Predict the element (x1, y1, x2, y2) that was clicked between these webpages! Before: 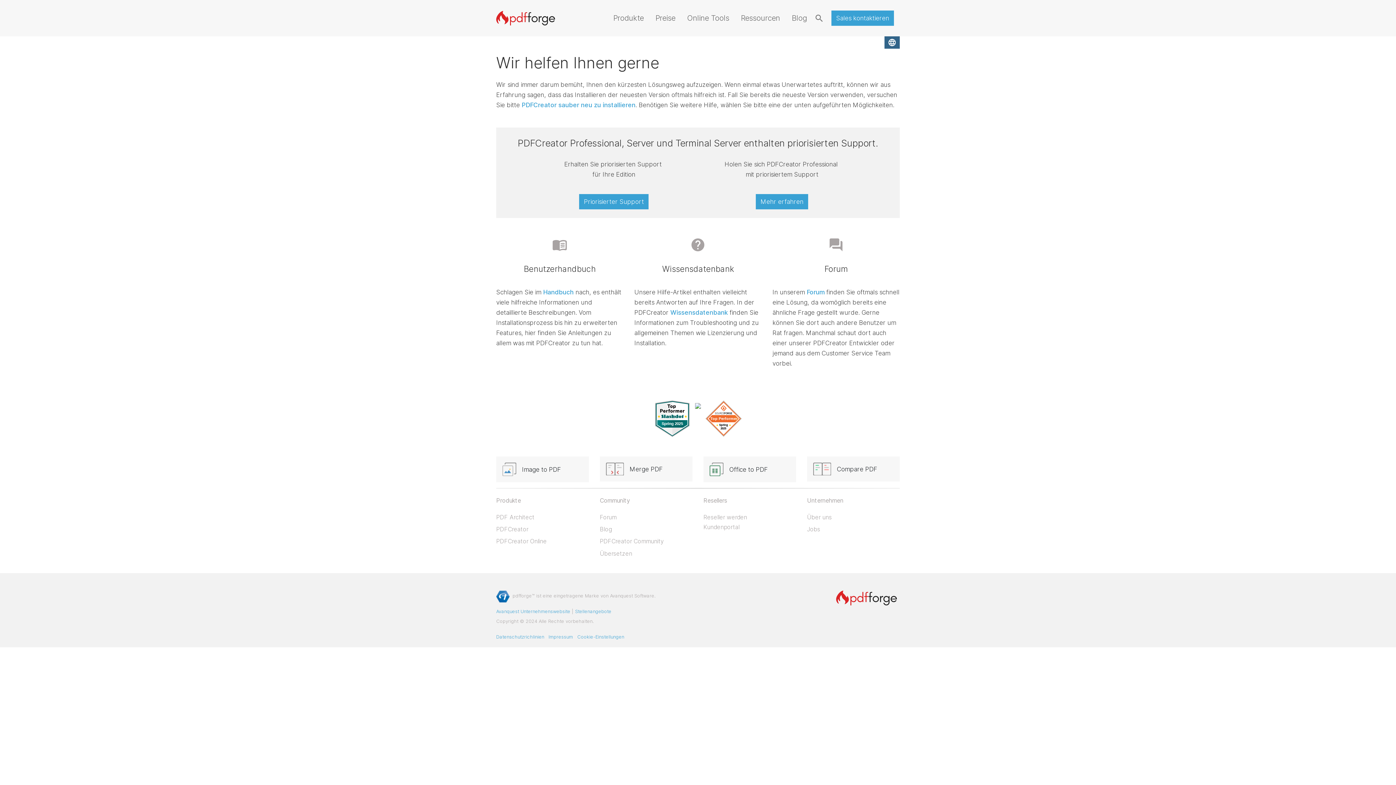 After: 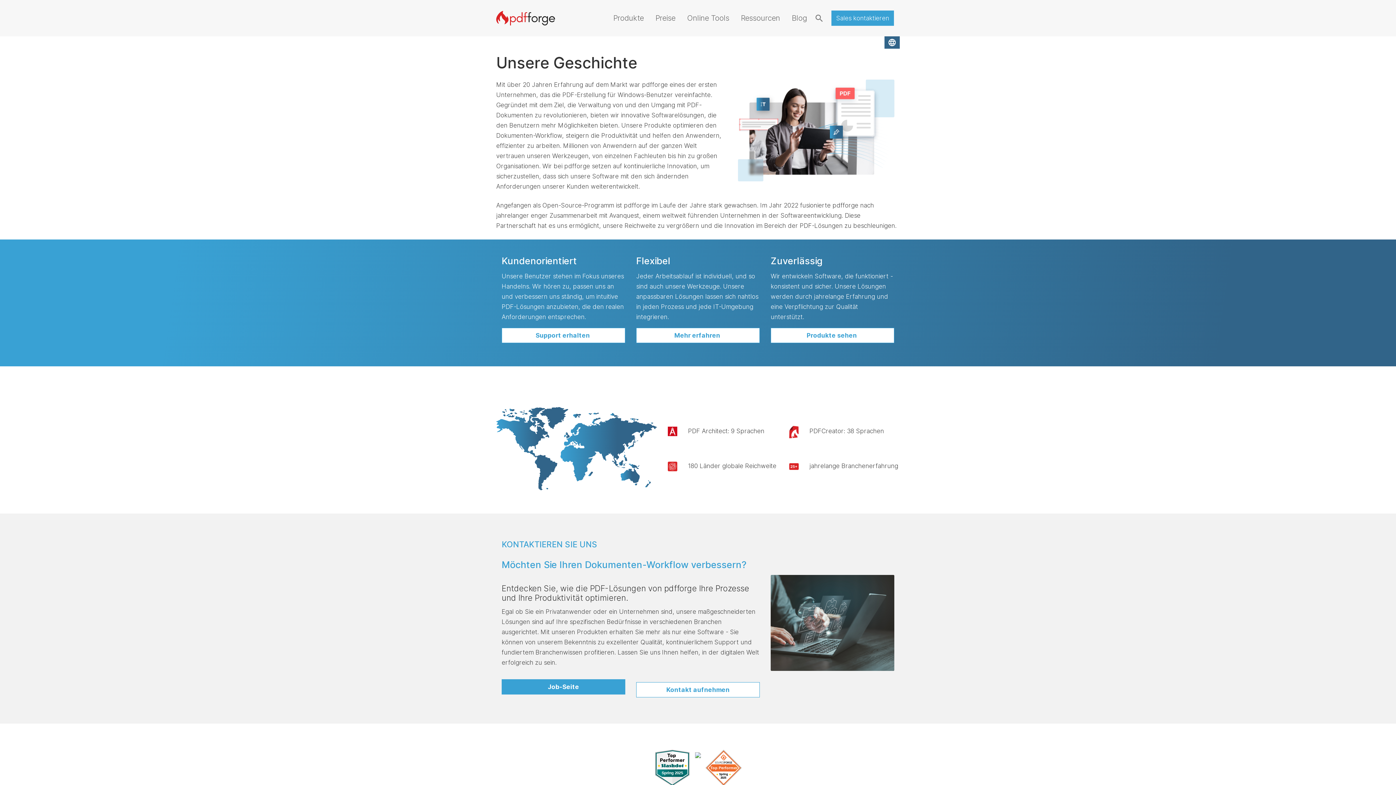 Action: label: Über uns bbox: (807, 513, 832, 520)